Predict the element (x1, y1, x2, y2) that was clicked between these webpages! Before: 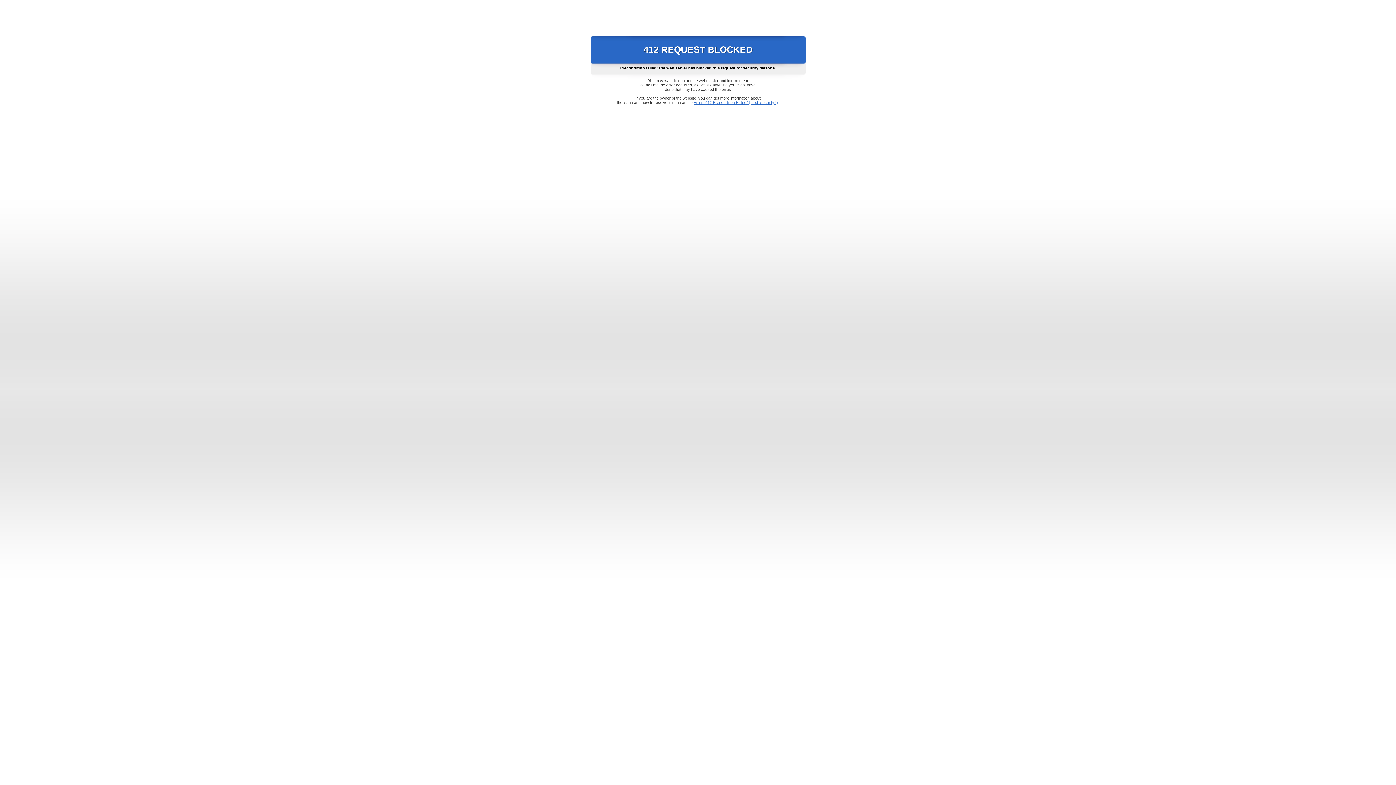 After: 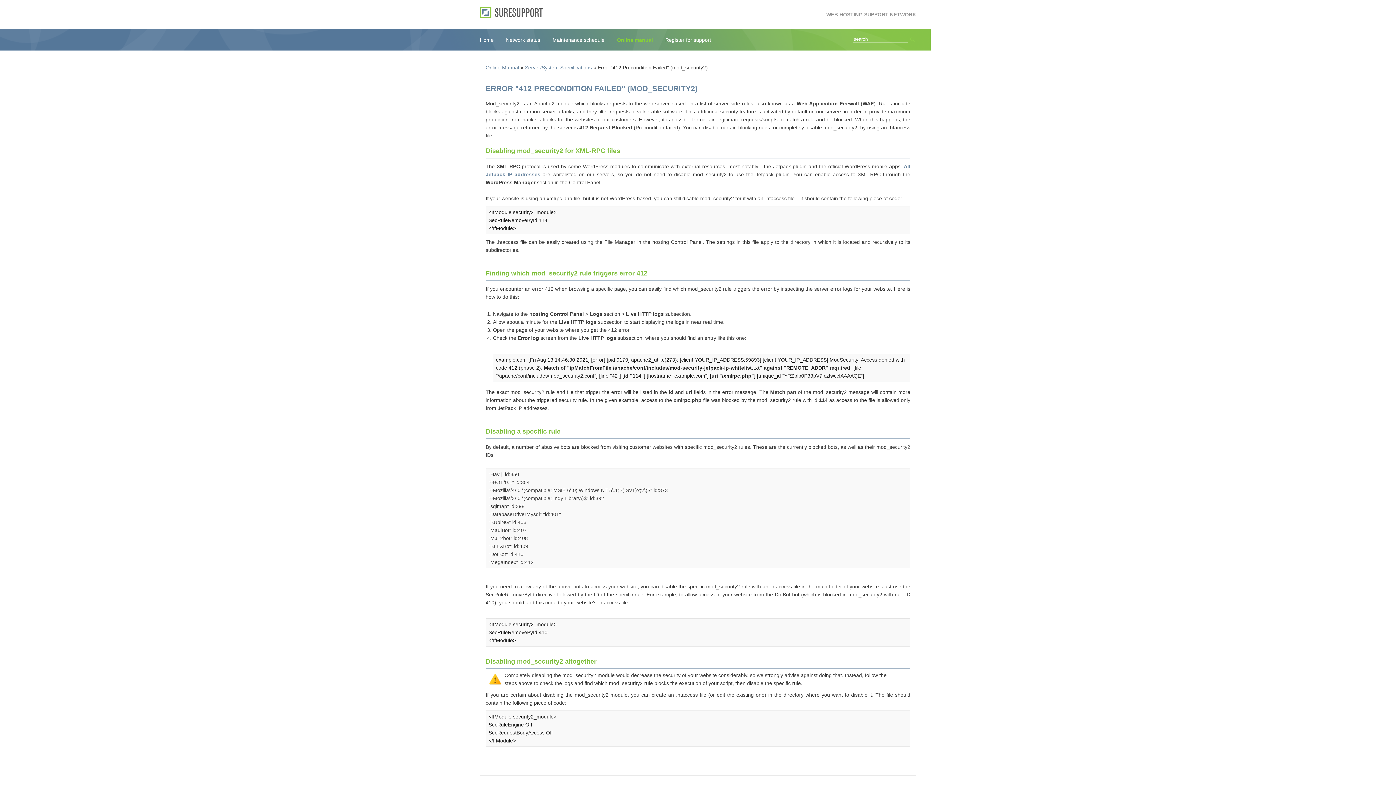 Action: label: Error "412 Precondition Failed" (mod_security2) bbox: (693, 100, 778, 104)